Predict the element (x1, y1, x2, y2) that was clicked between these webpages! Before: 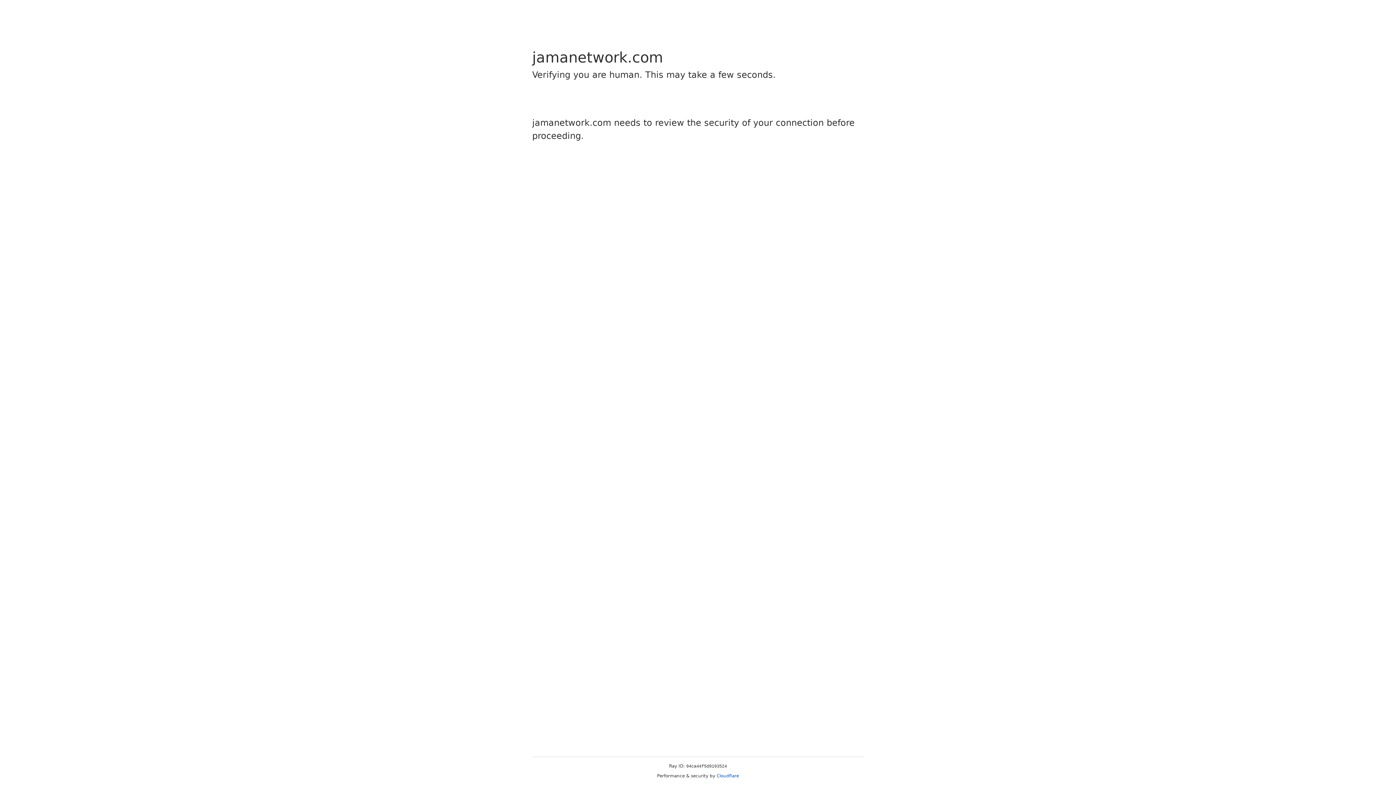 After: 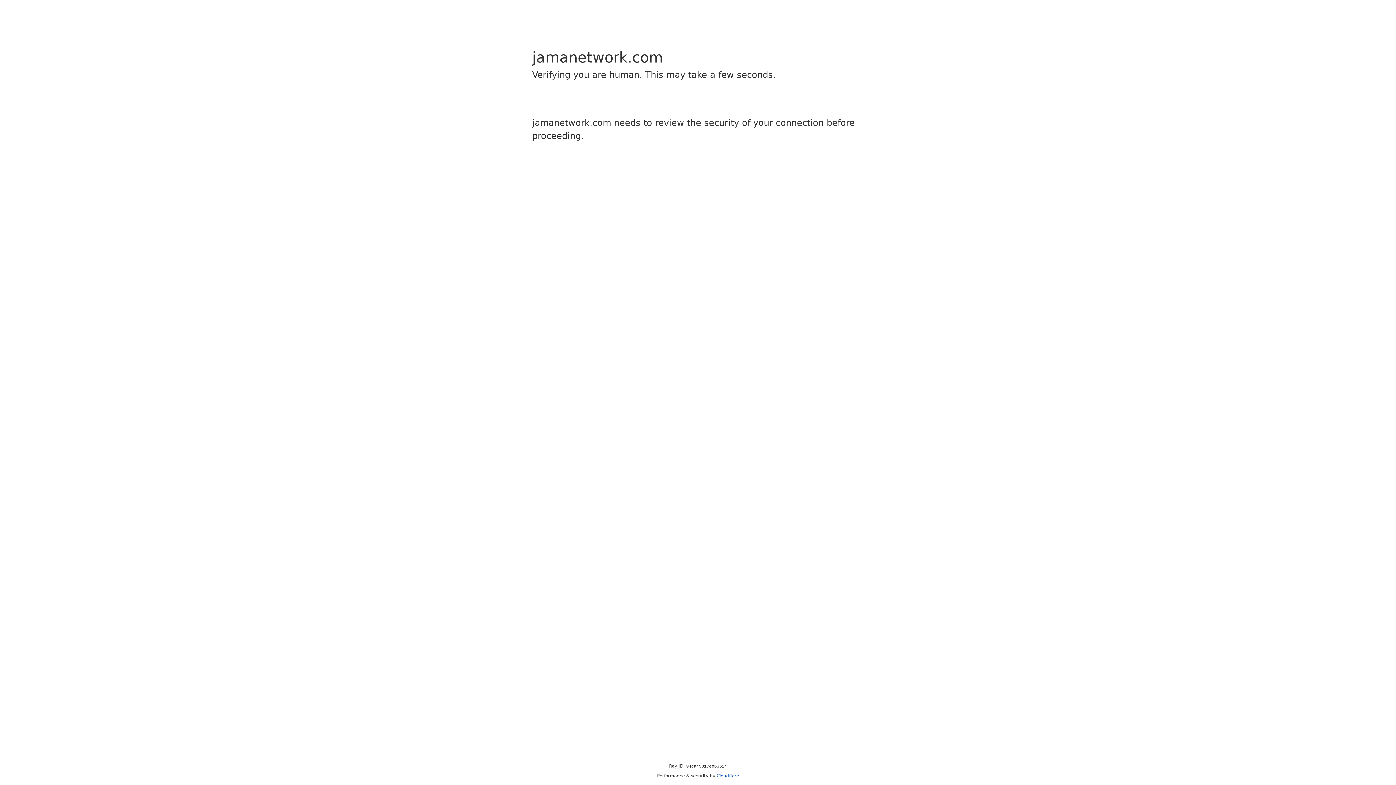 Action: label: Cloudflare bbox: (716, 773, 739, 778)